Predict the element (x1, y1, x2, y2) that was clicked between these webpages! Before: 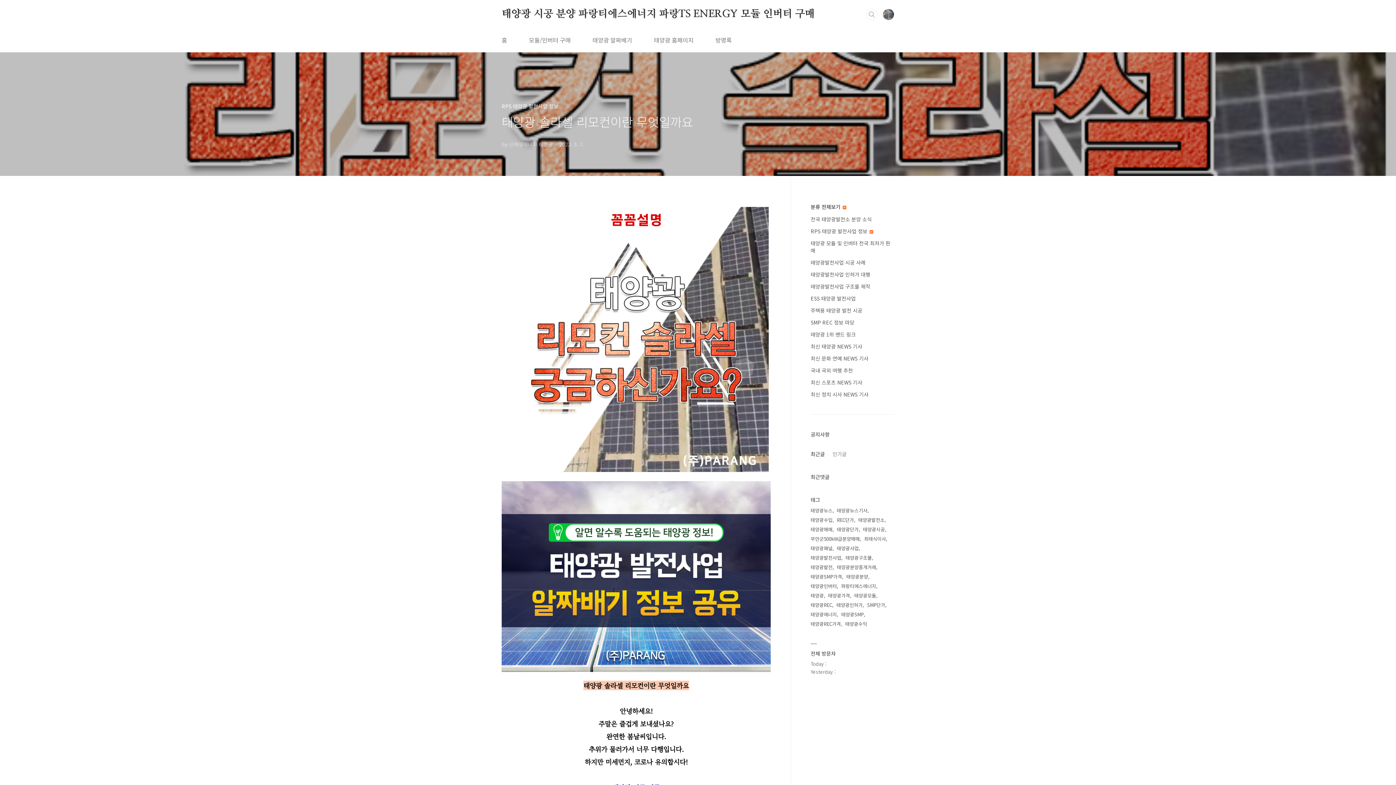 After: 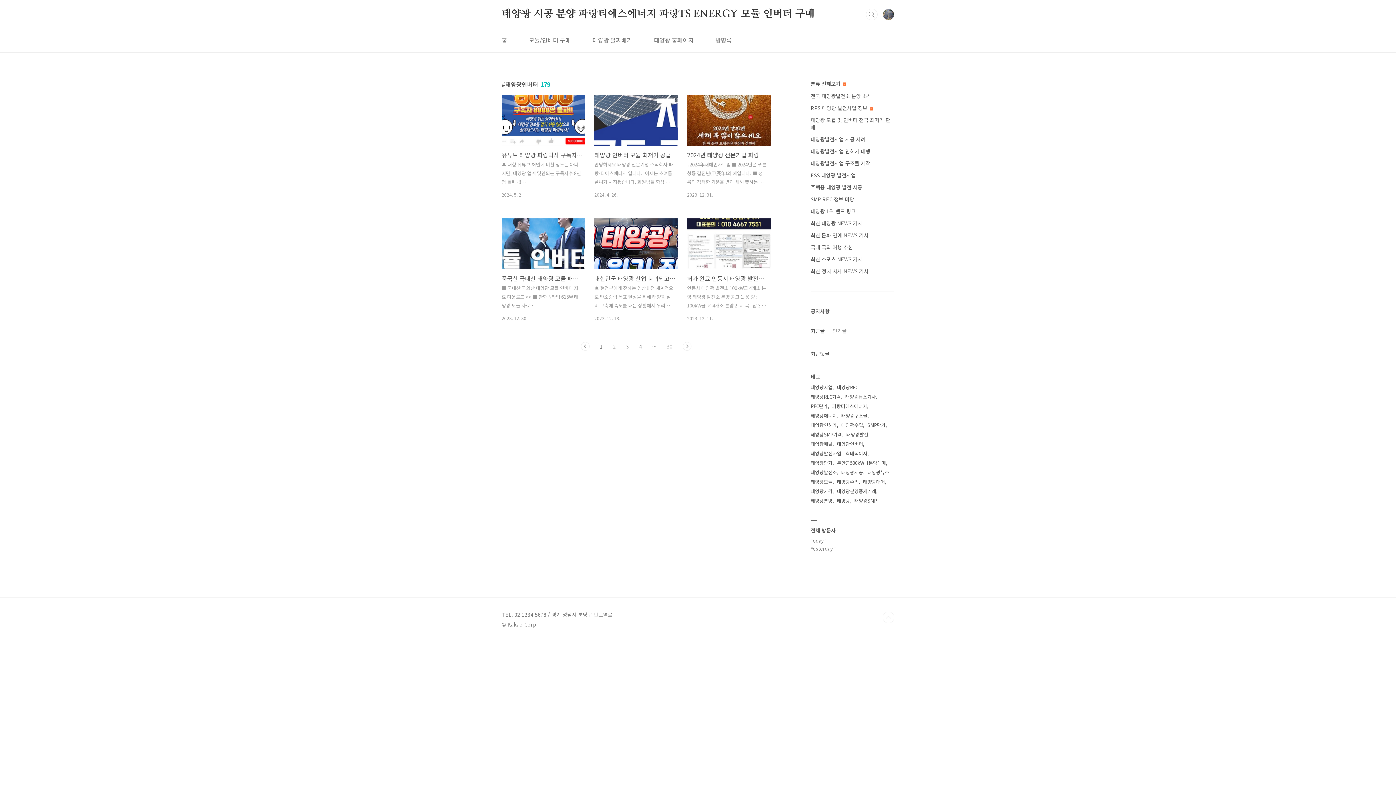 Action: bbox: (810, 581, 838, 591) label: 태양광인버터